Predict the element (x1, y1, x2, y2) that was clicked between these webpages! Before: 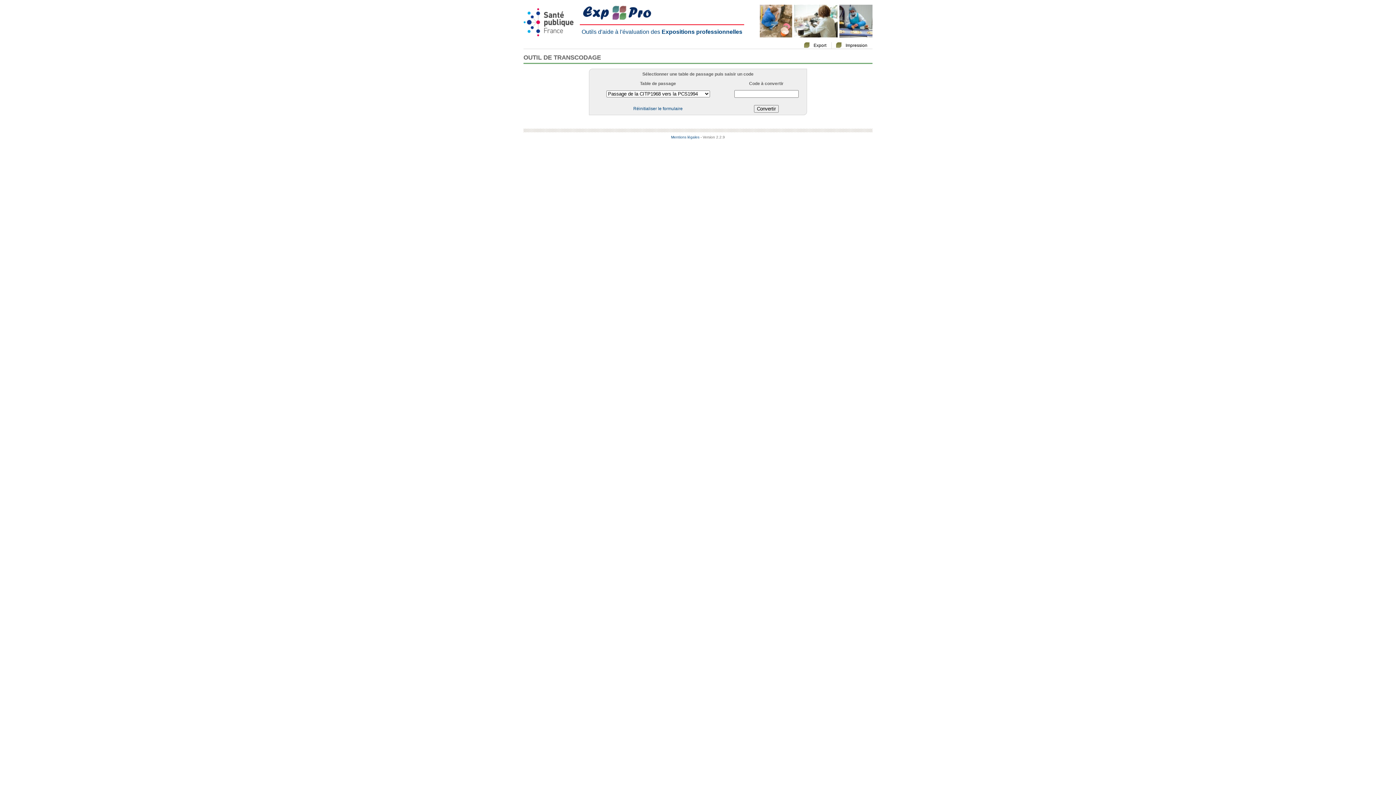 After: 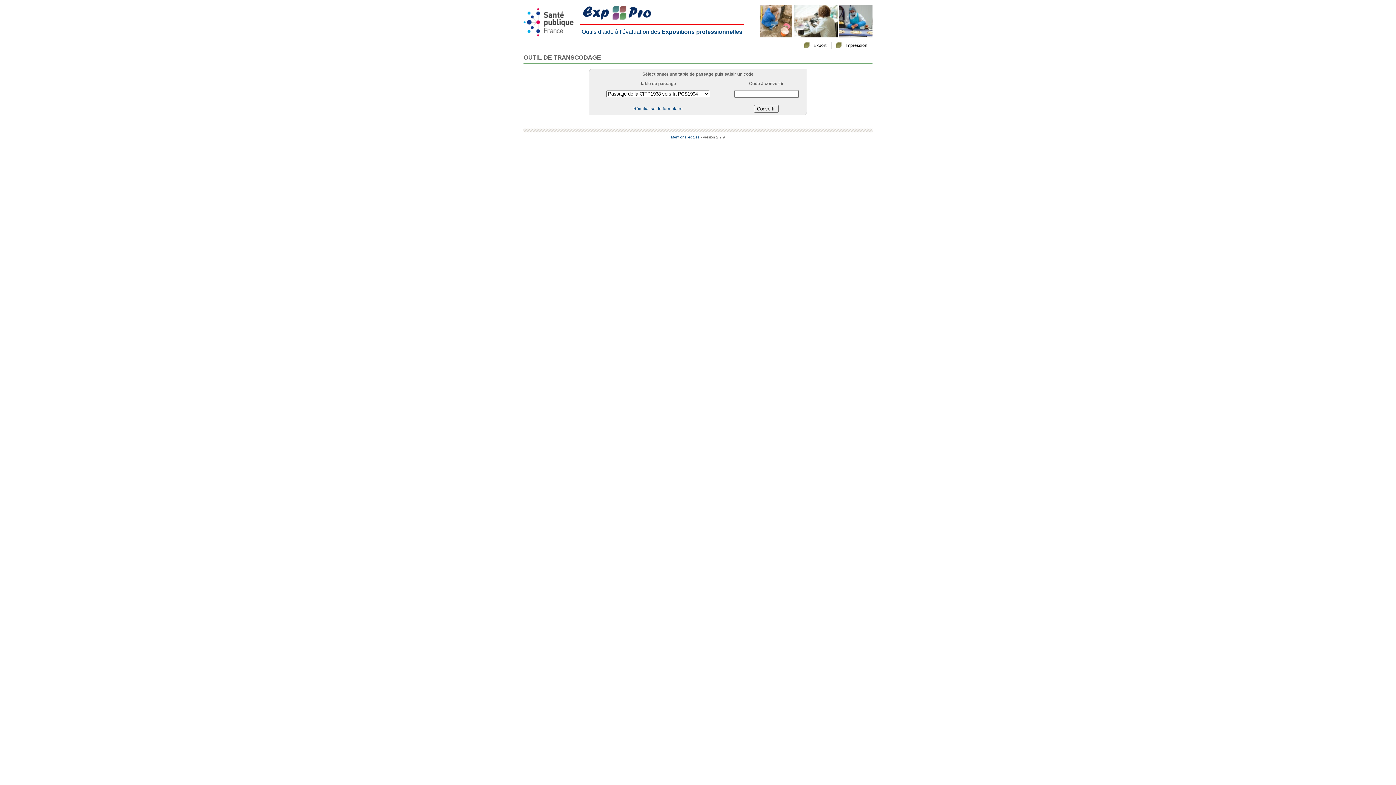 Action: label: Réinitialiser le formulaire bbox: (633, 106, 682, 111)